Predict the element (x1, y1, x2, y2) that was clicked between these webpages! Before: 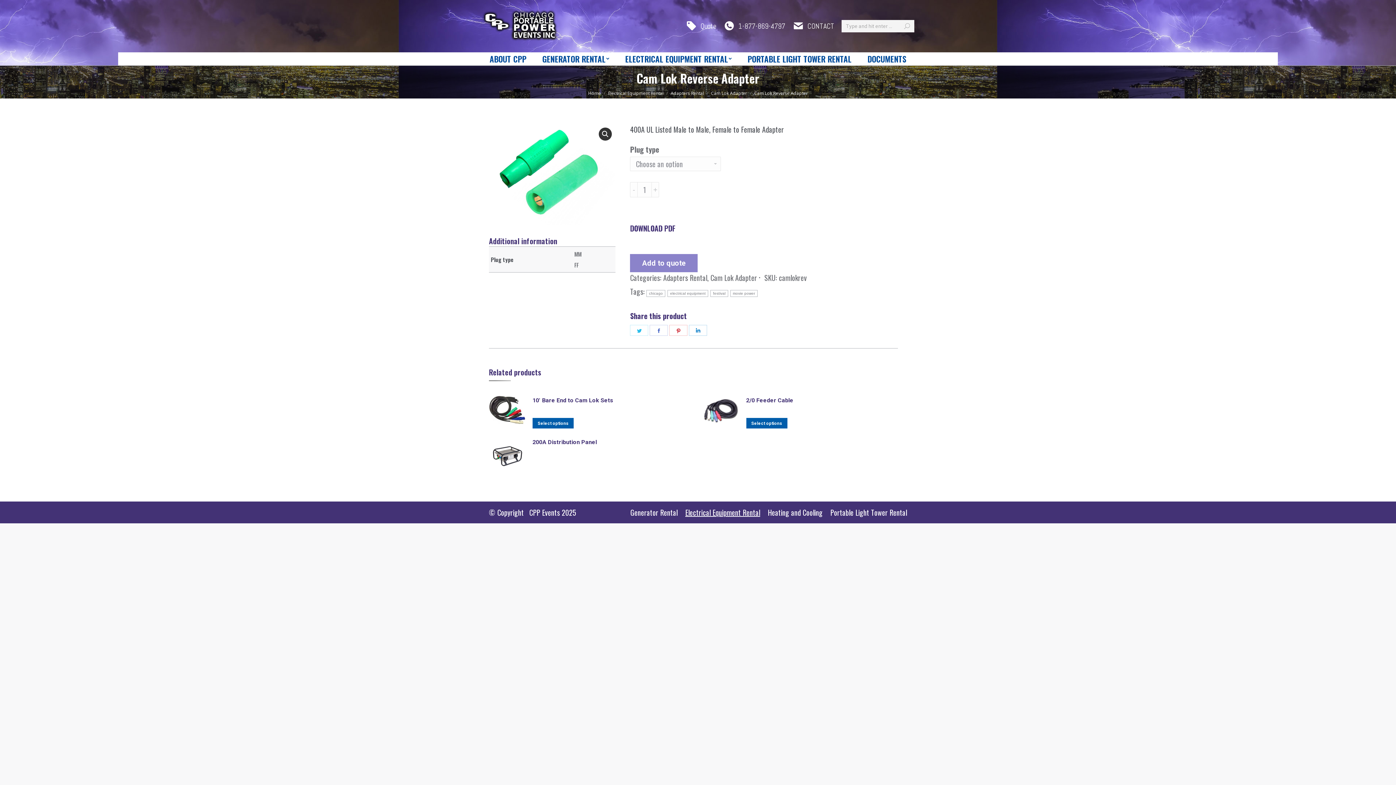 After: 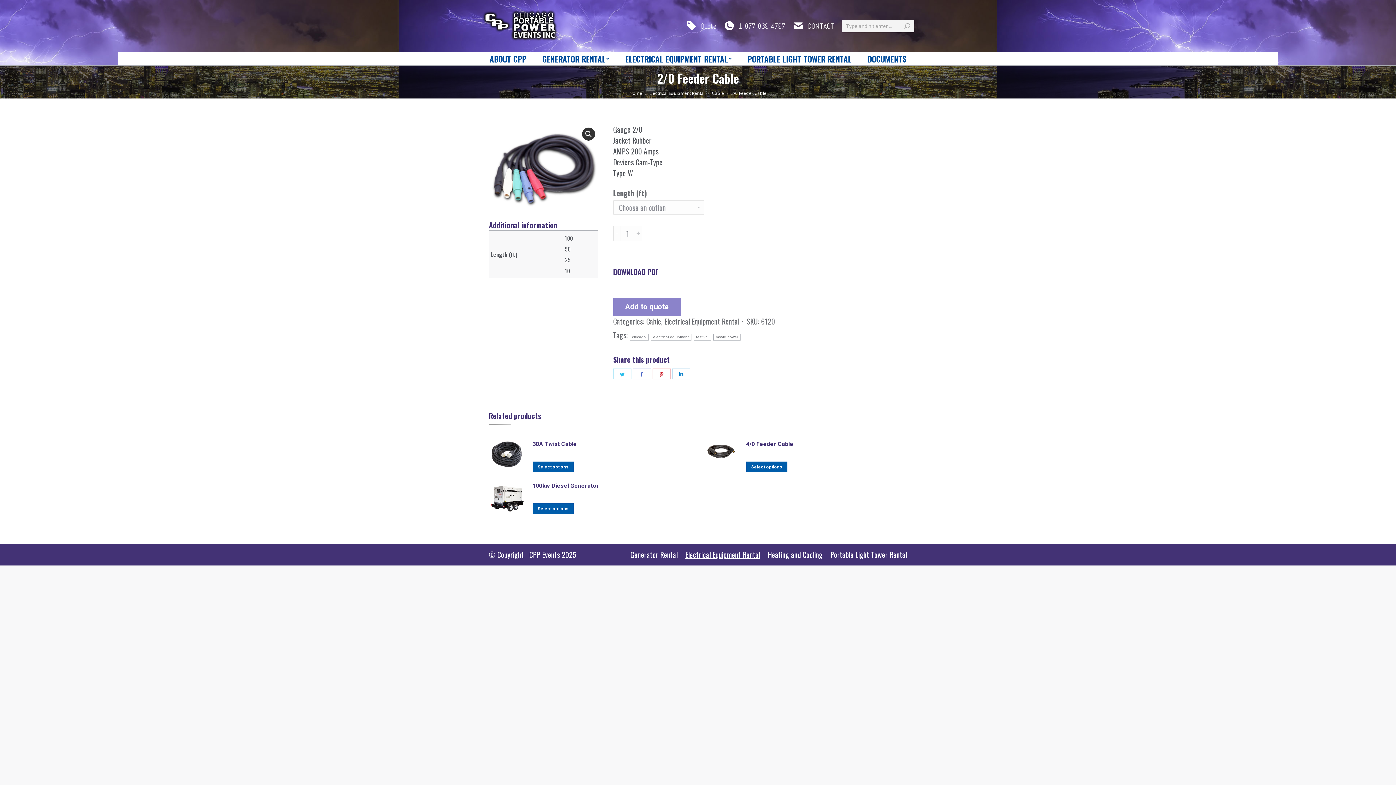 Action: label: 2/0 Feeder Cable bbox: (746, 396, 793, 405)